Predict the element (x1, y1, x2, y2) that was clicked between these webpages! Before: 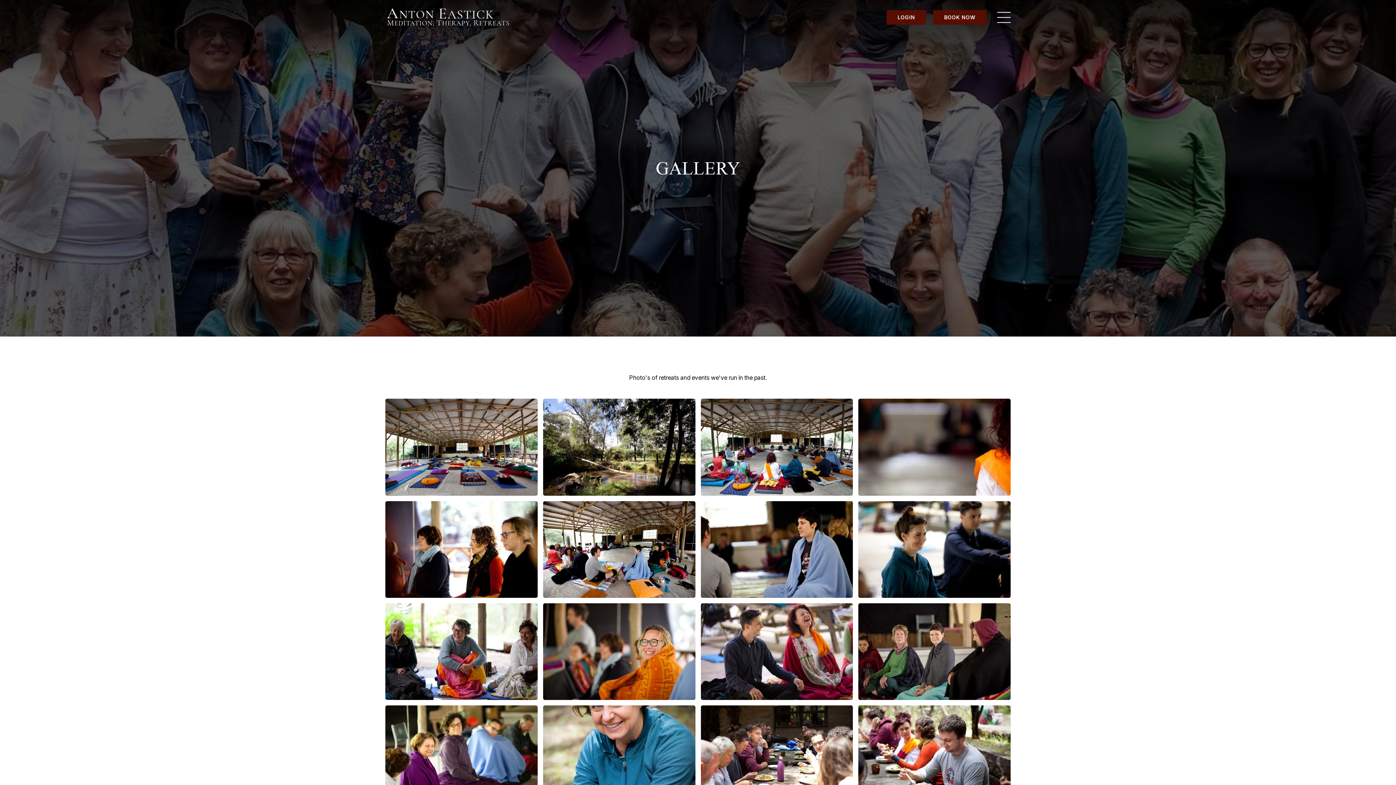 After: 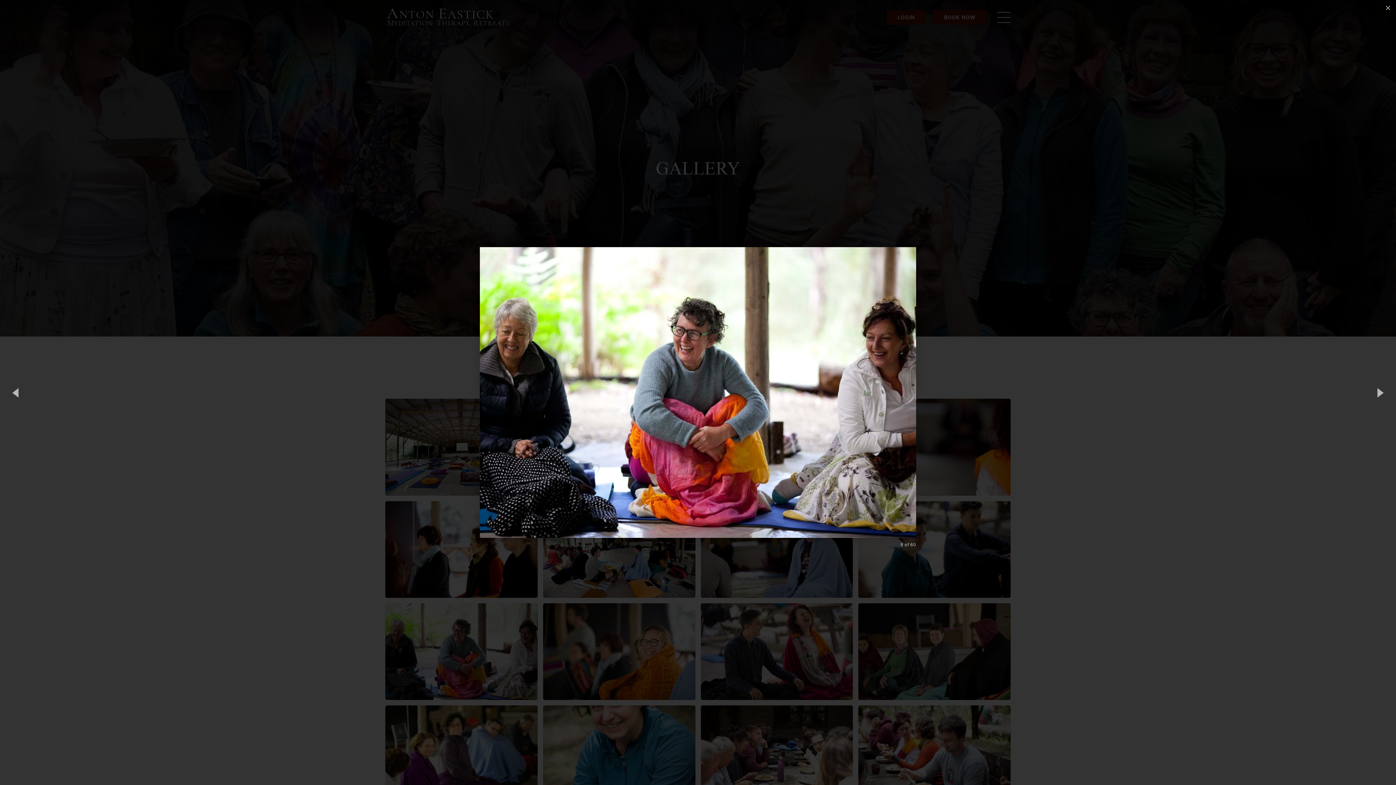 Action: bbox: (385, 603, 537, 700)